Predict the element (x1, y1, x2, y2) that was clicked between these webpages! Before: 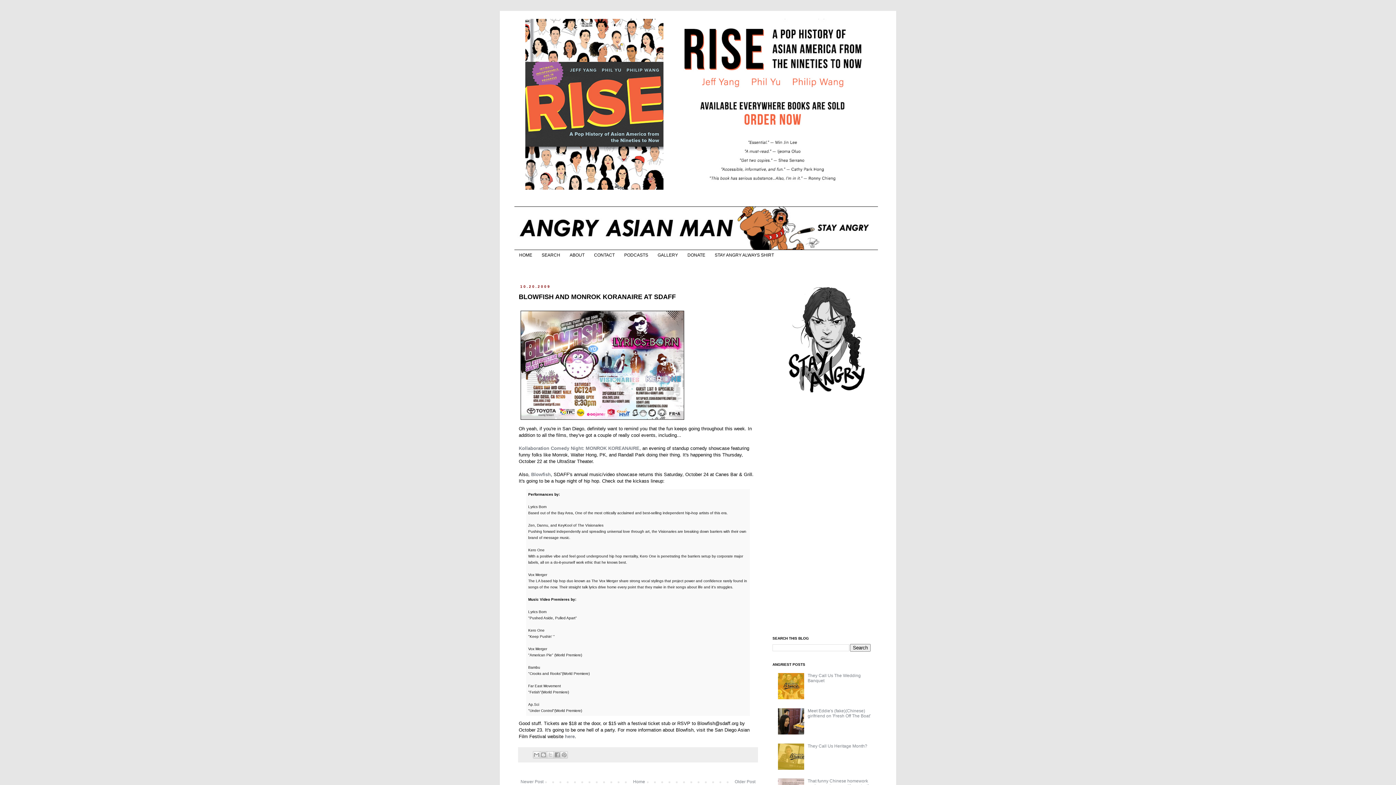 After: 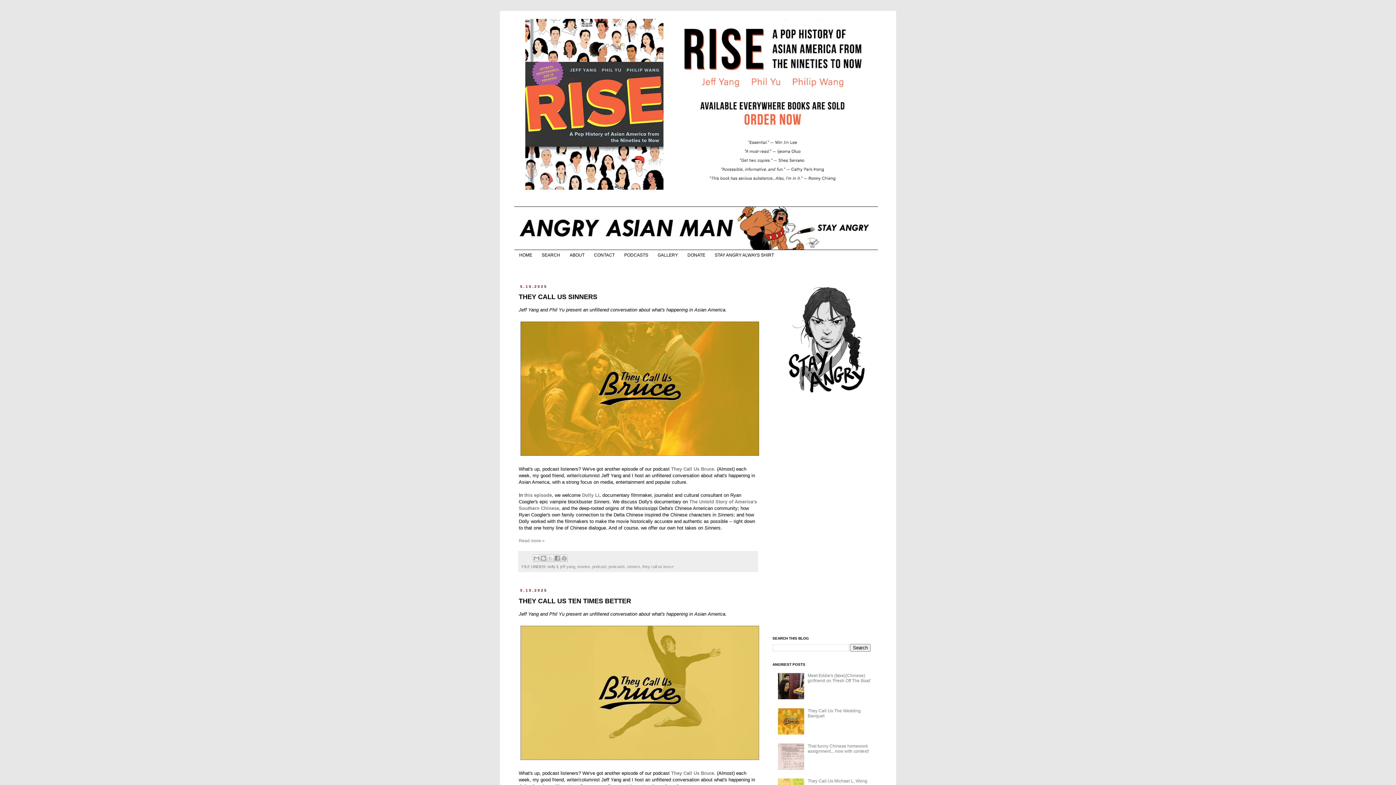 Action: label: Home bbox: (631, 777, 647, 786)